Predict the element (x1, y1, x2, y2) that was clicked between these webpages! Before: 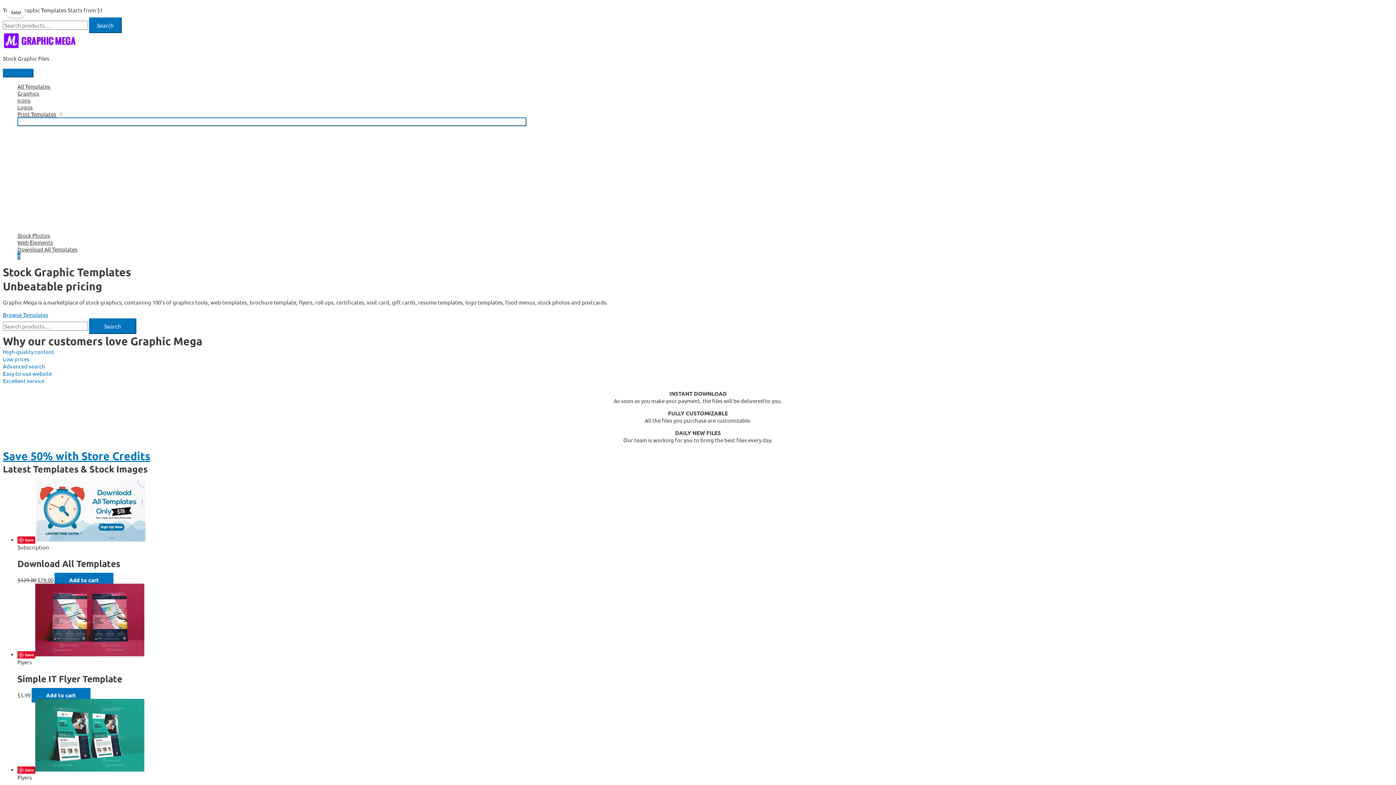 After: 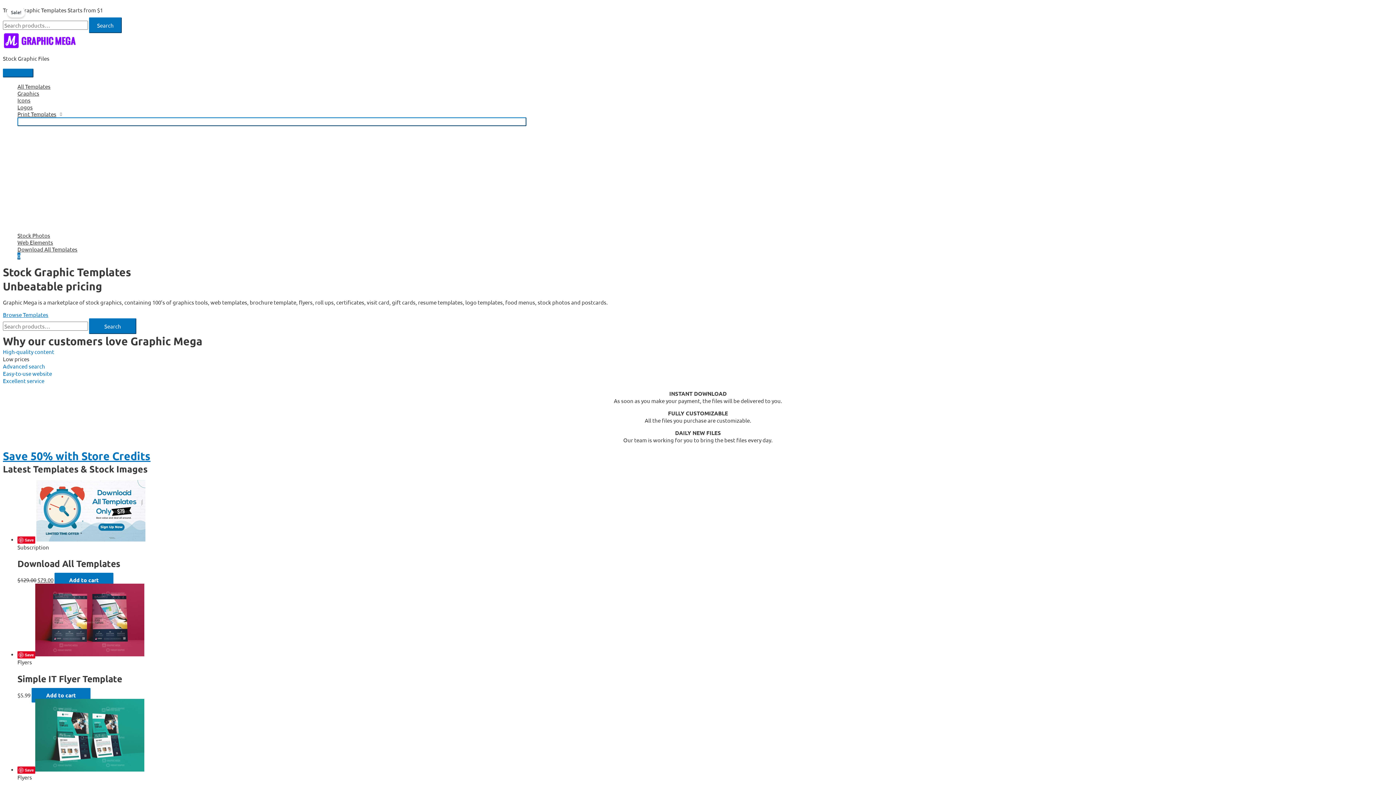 Action: bbox: (2, 355, 29, 362) label: Low prices